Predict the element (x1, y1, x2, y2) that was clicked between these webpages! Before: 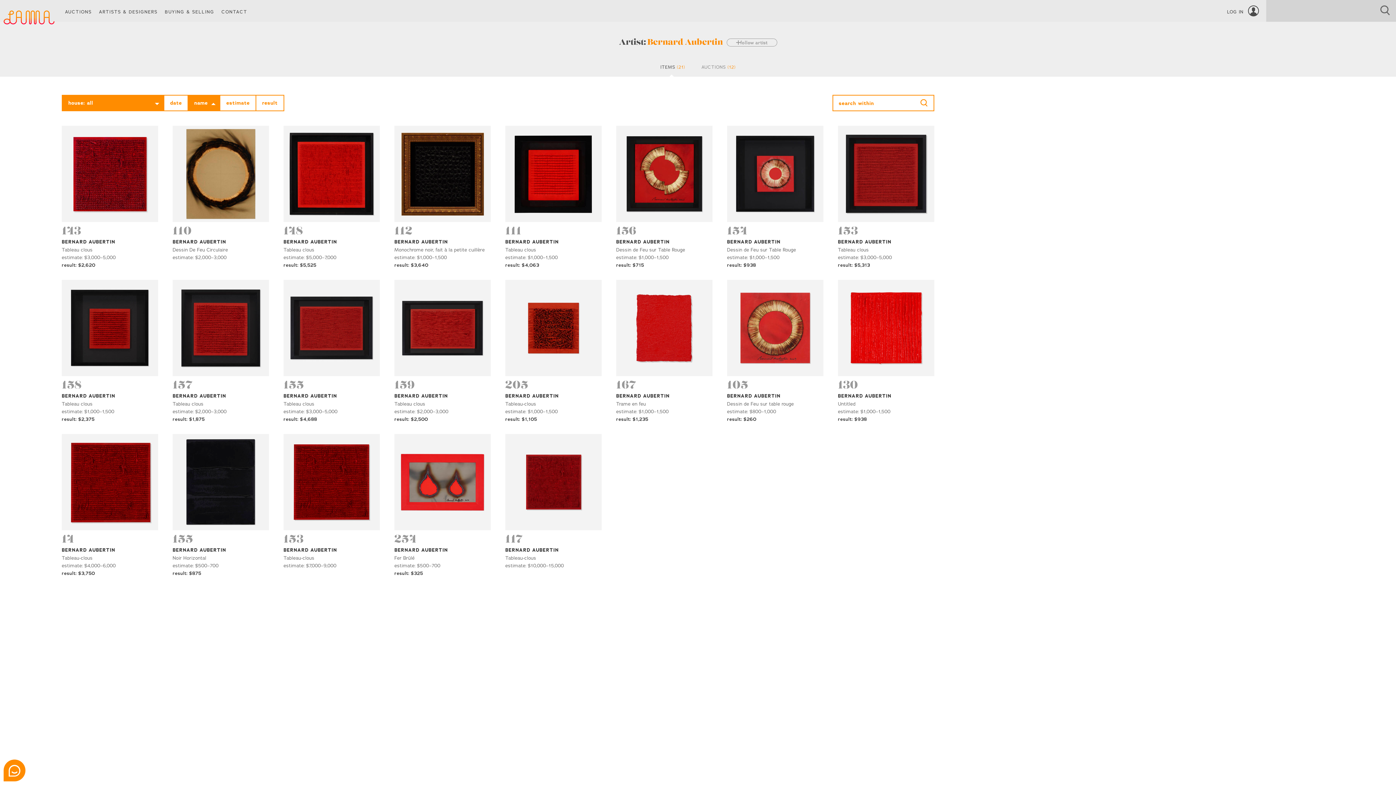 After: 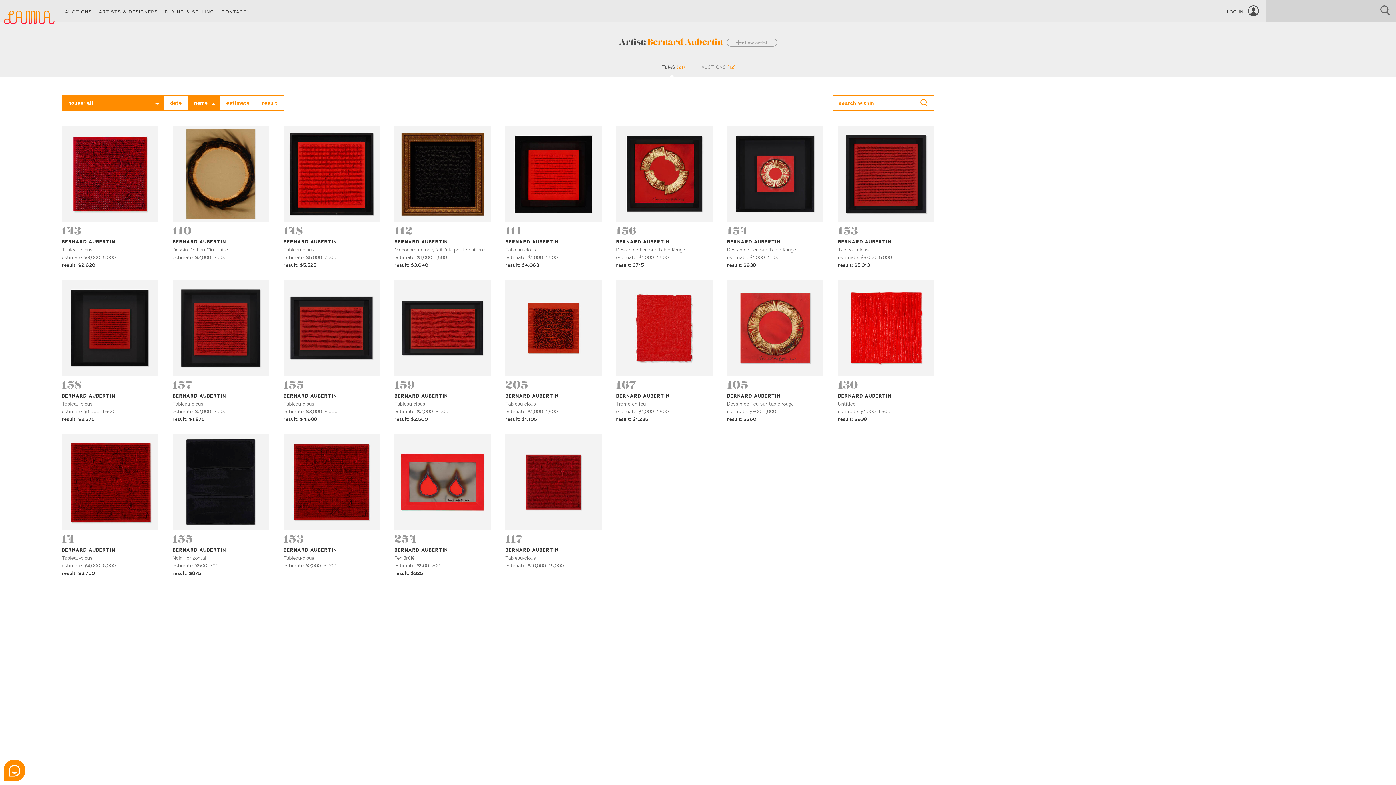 Action: label: ITEMS (21) bbox: (653, 57, 692, 76)